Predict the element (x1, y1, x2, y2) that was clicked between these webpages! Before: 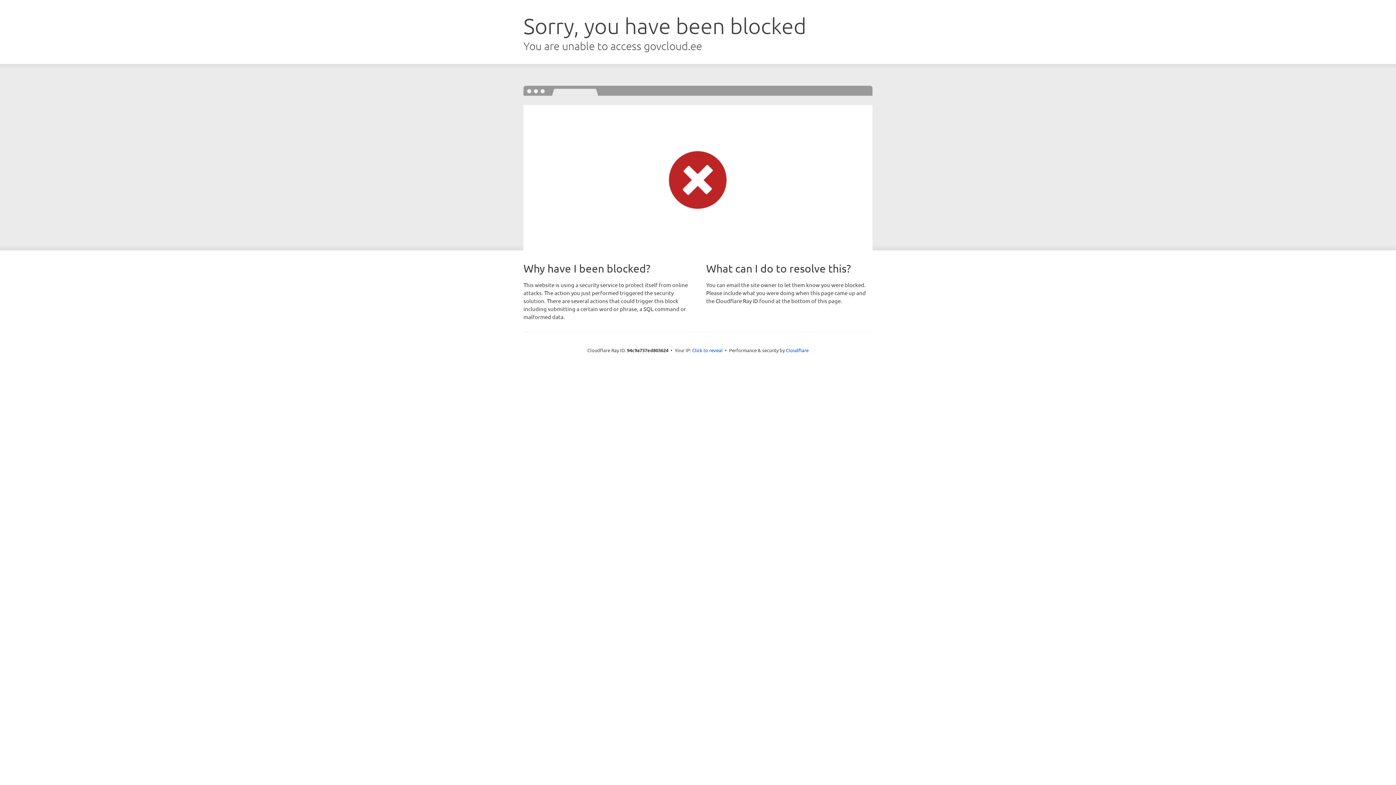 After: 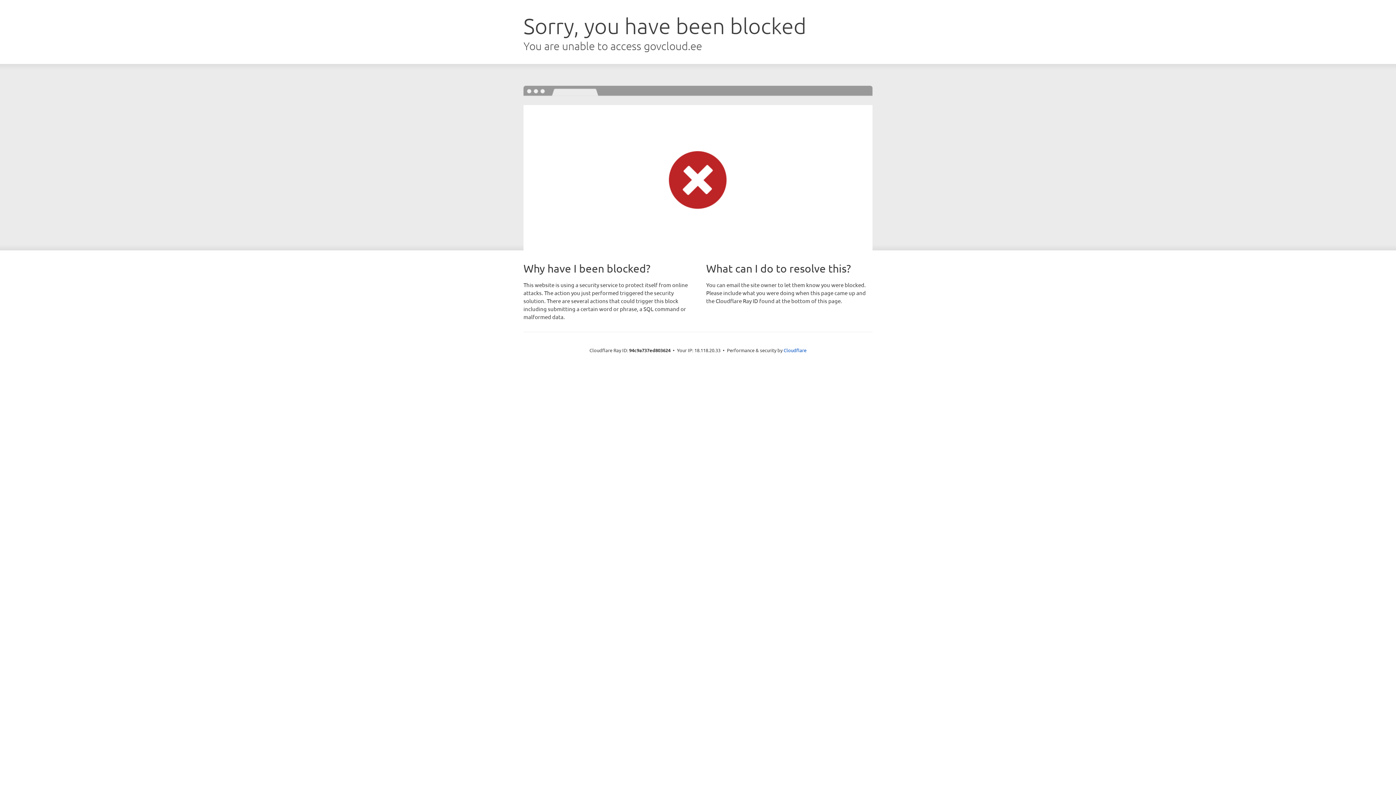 Action: label: Click to reveal bbox: (692, 346, 722, 353)